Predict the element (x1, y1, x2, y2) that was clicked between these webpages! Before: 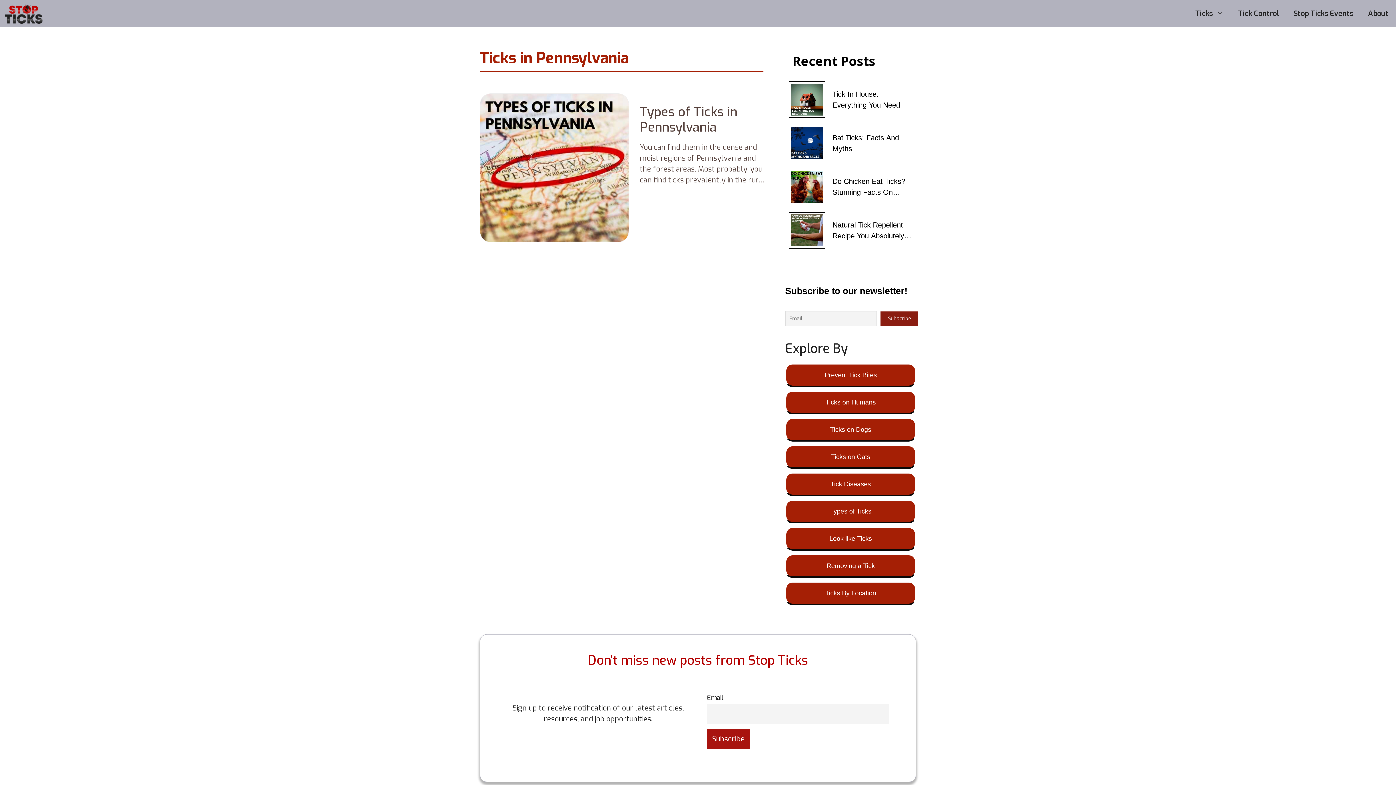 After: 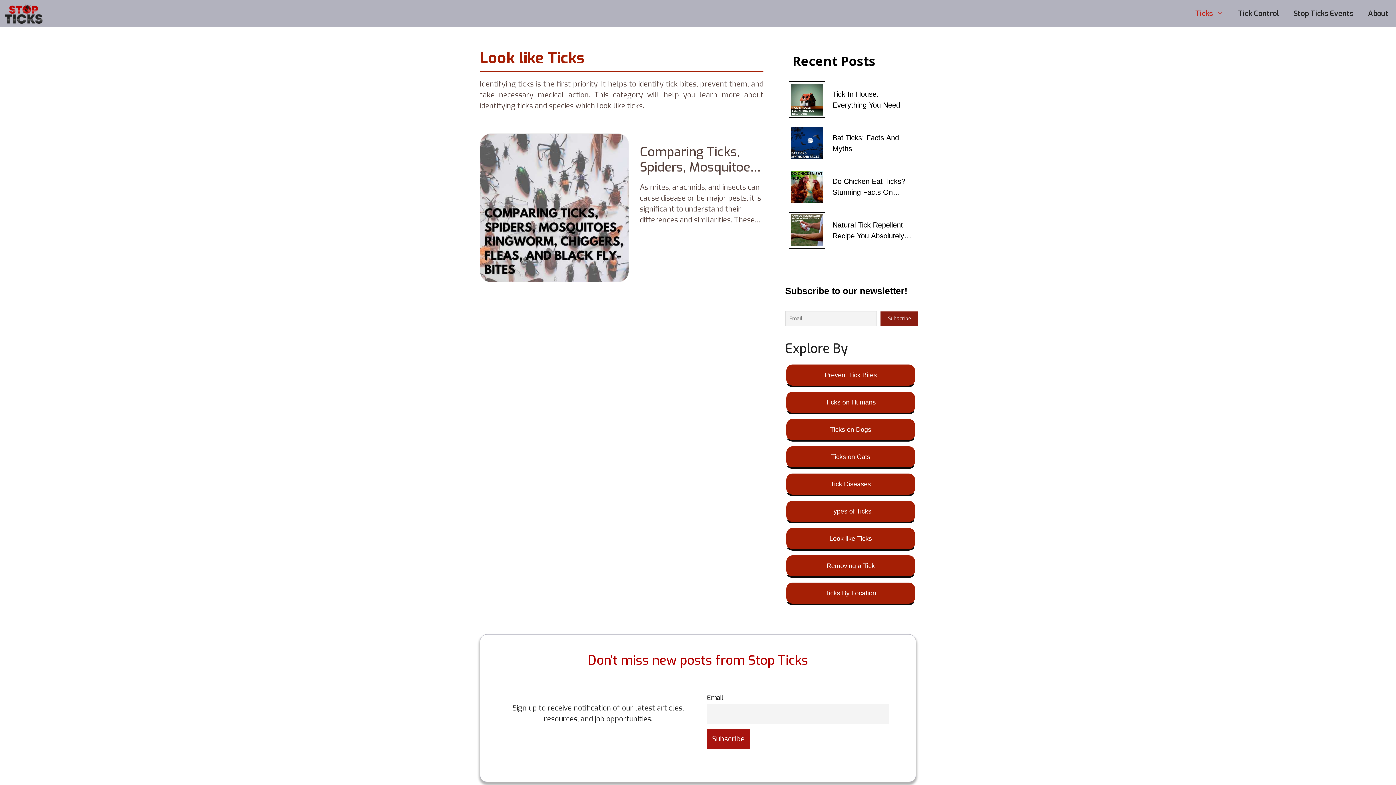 Action: bbox: (829, 535, 872, 542) label: Look like Ticks